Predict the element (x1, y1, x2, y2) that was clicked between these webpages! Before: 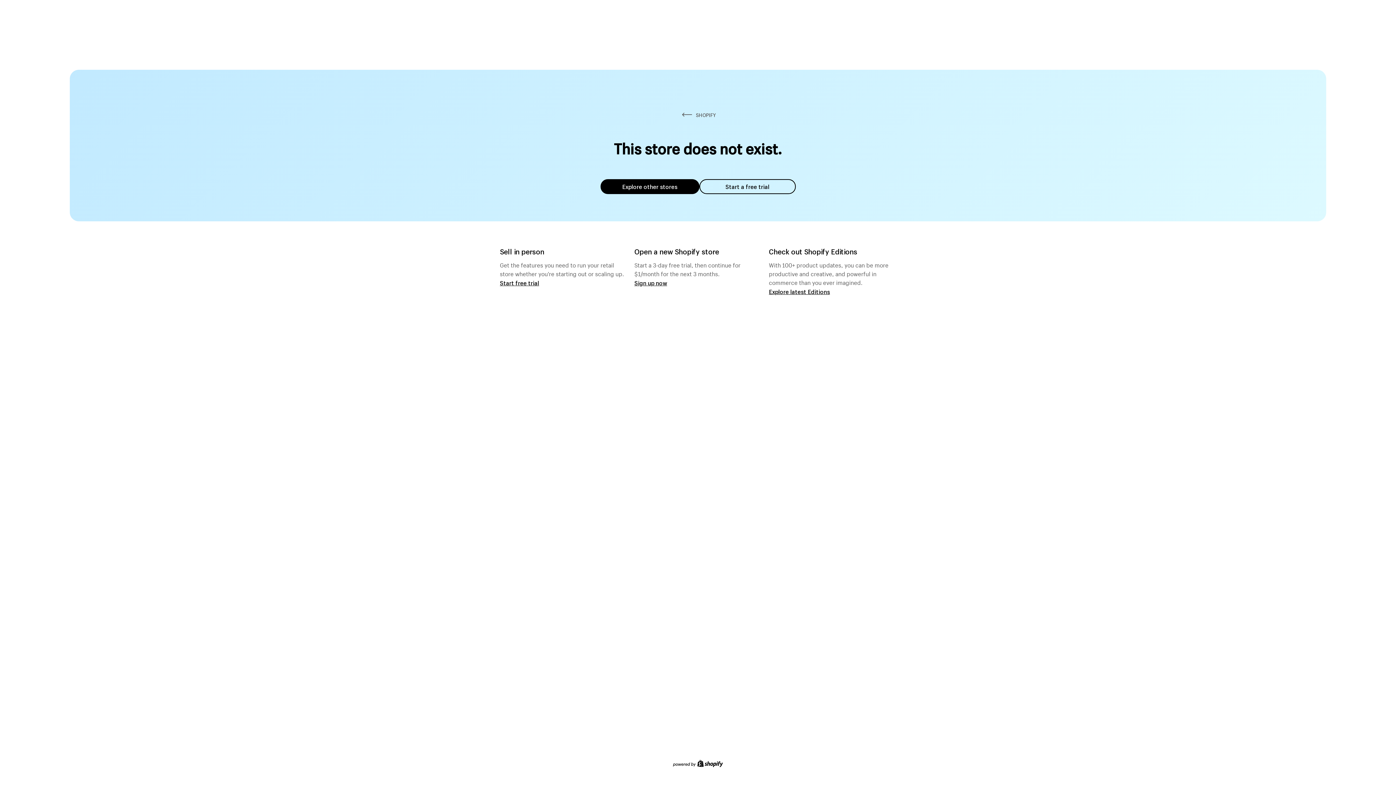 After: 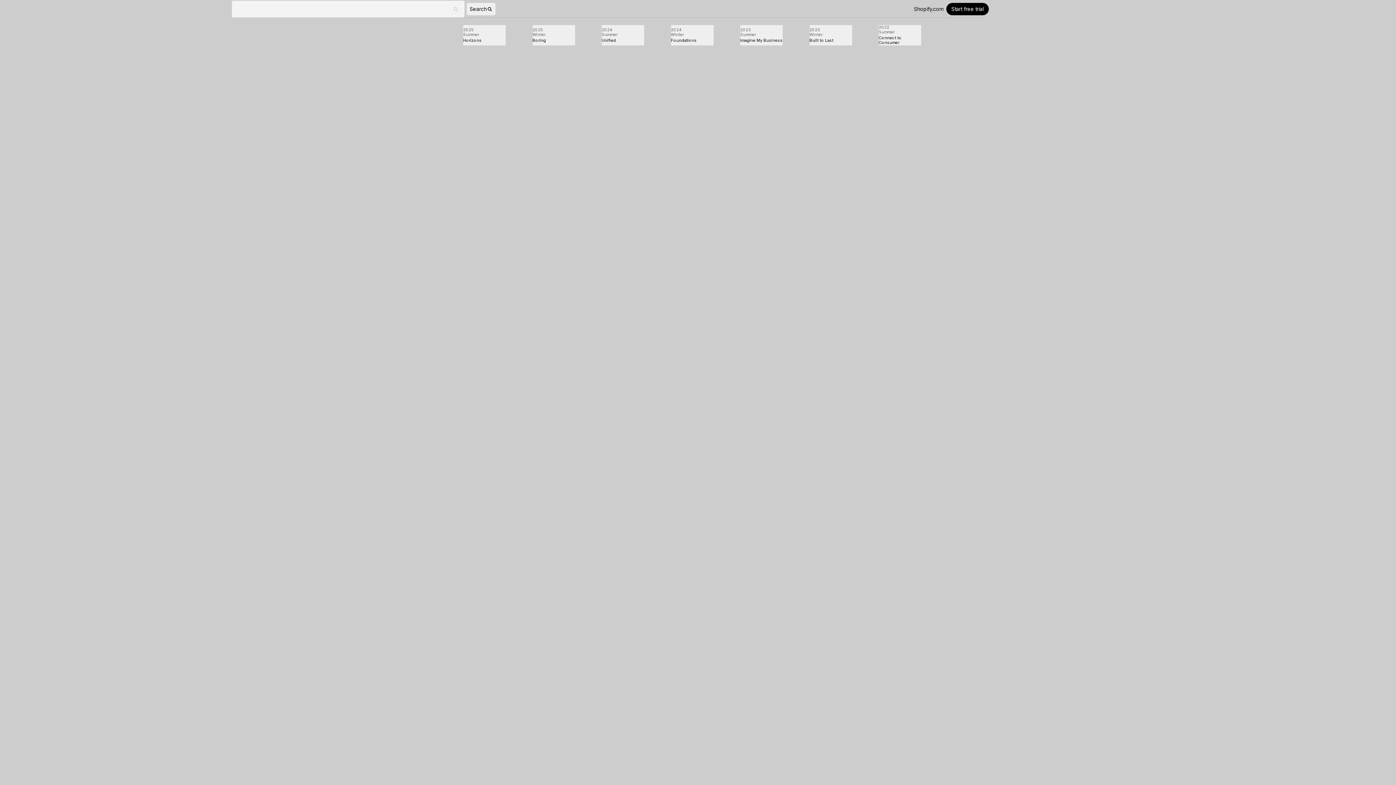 Action: bbox: (769, 287, 830, 295) label: Explore latest Editions